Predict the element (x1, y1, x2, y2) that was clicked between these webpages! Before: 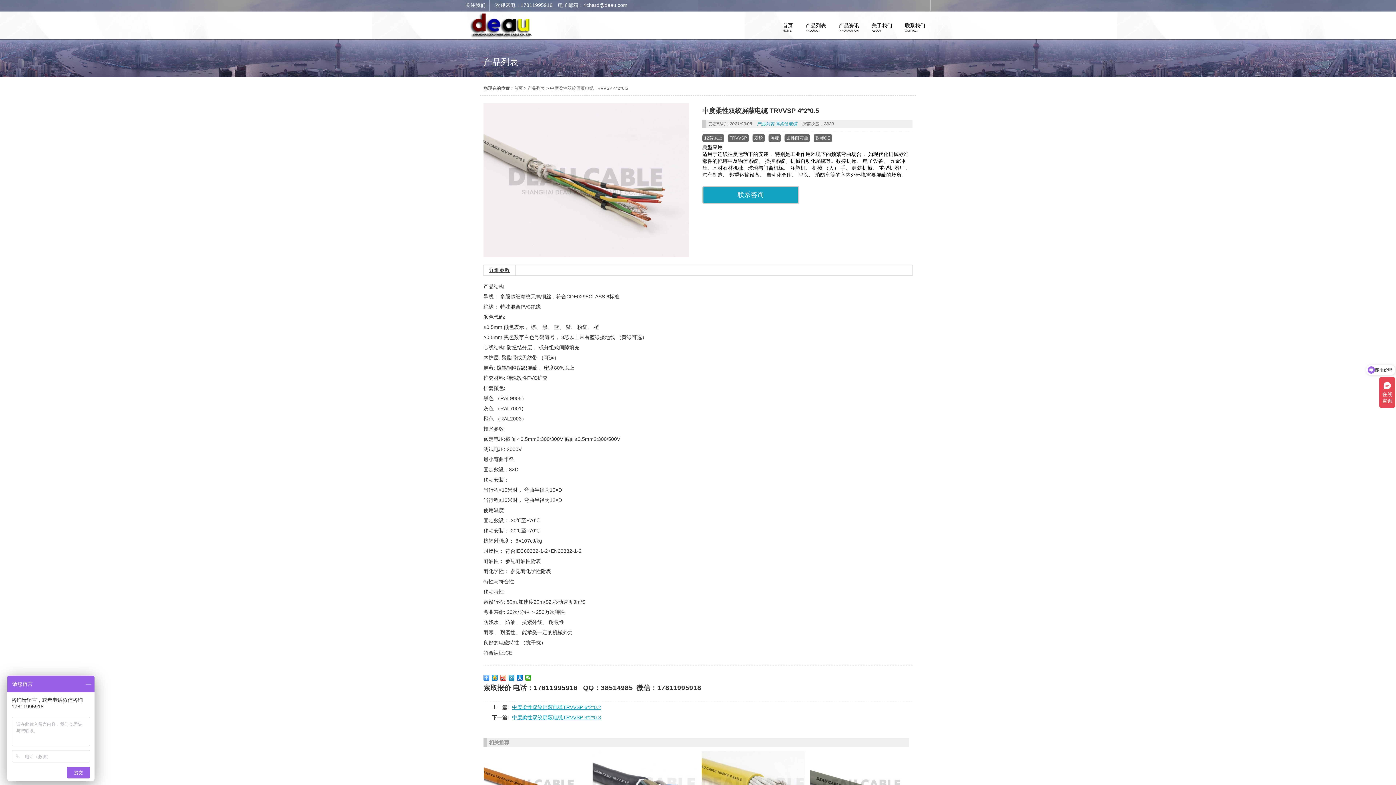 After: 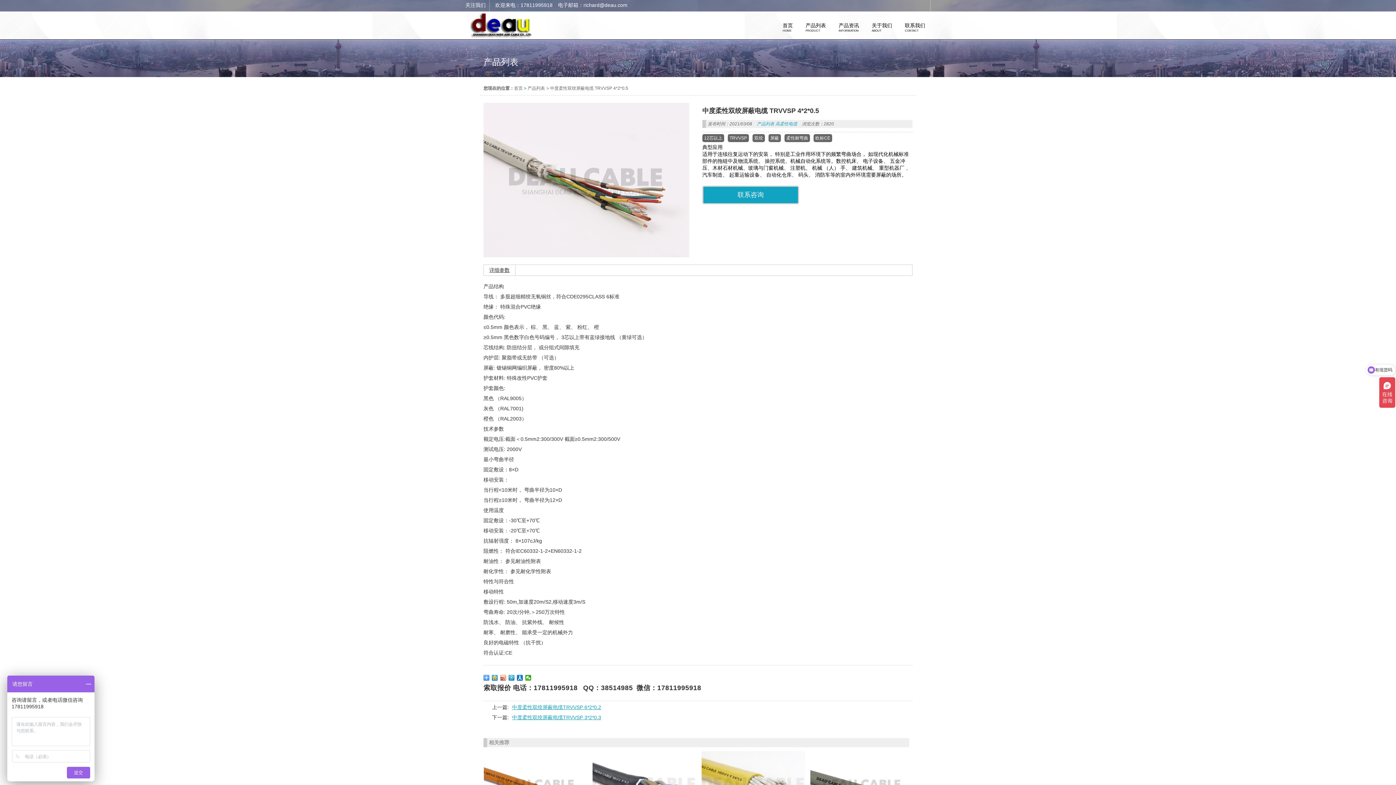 Action: bbox: (522, 85, 527, 90) label:  > 